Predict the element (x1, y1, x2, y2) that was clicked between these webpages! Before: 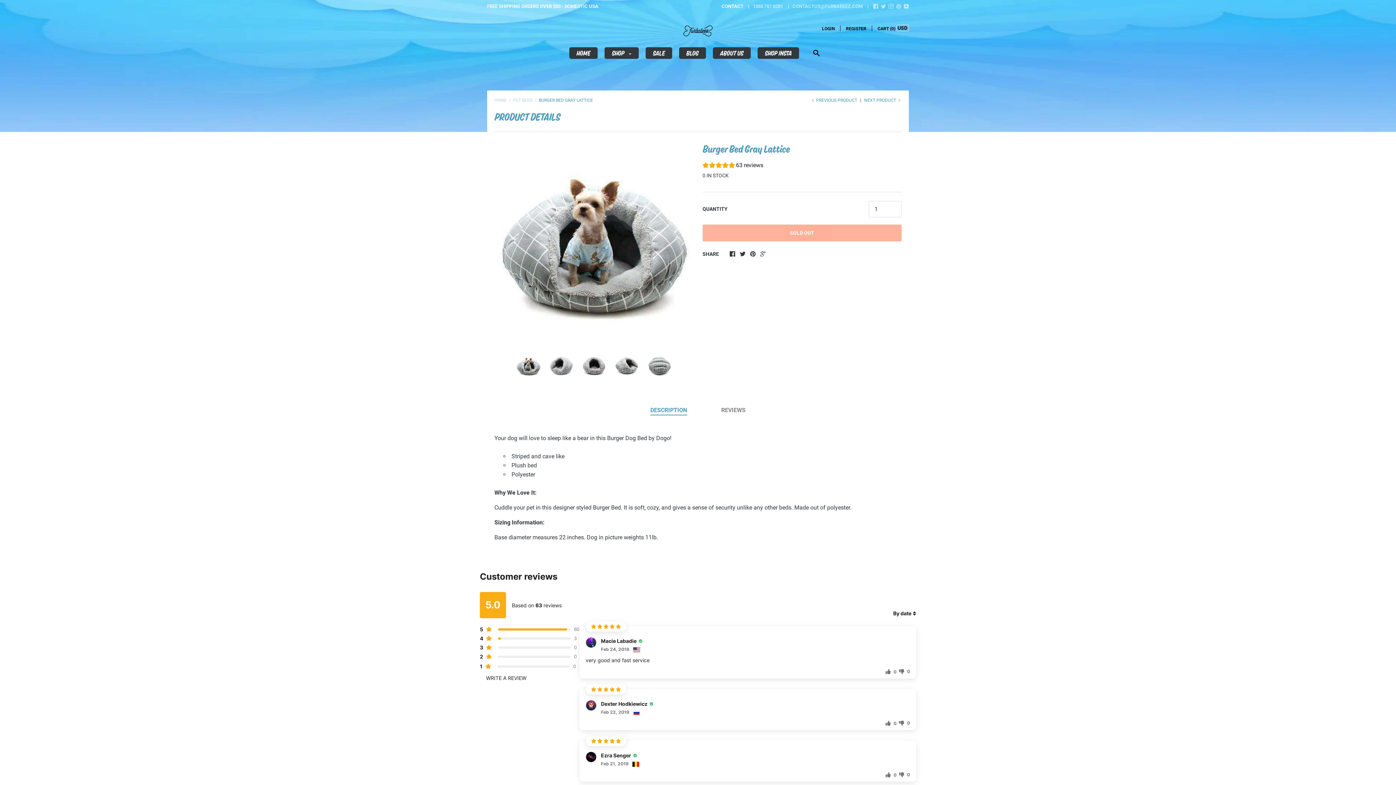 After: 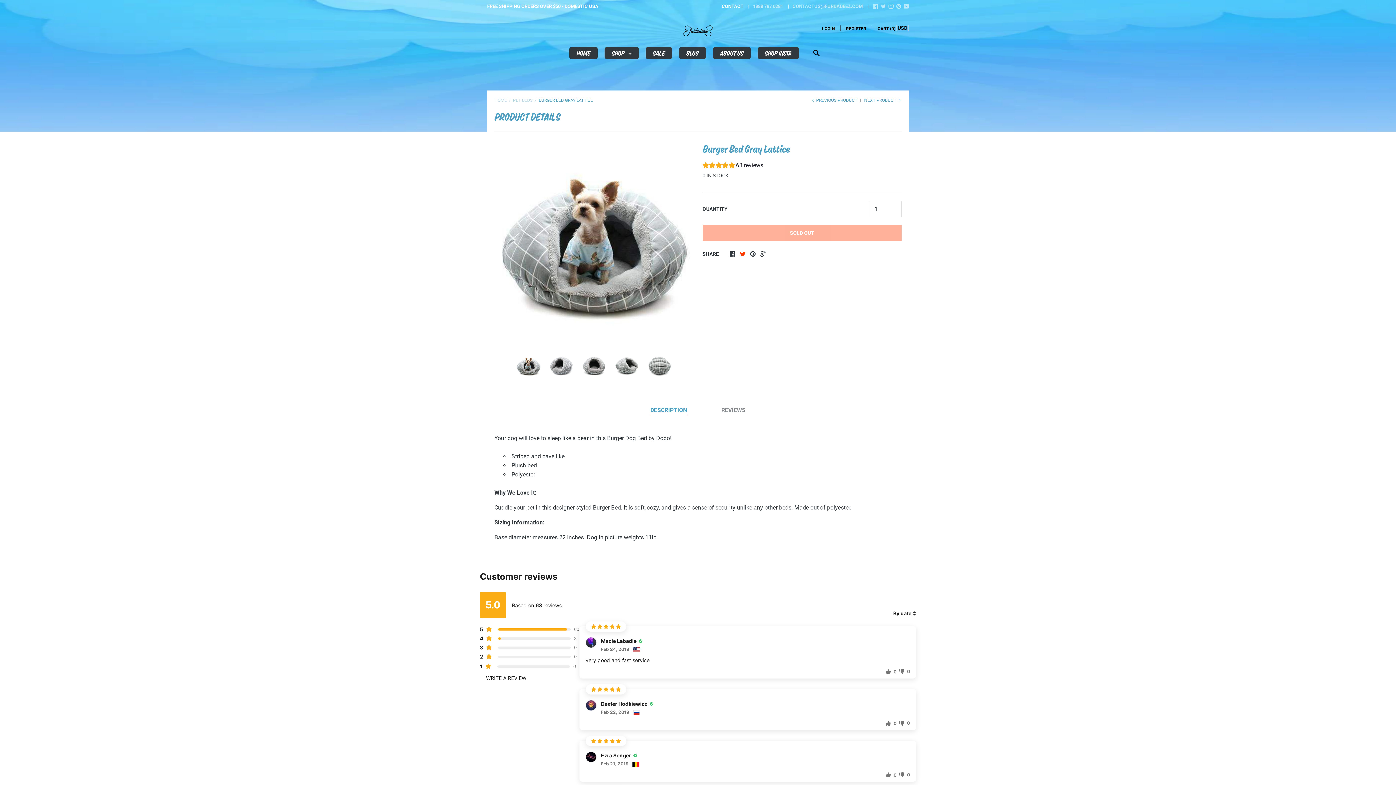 Action: bbox: (739, 251, 745, 258)